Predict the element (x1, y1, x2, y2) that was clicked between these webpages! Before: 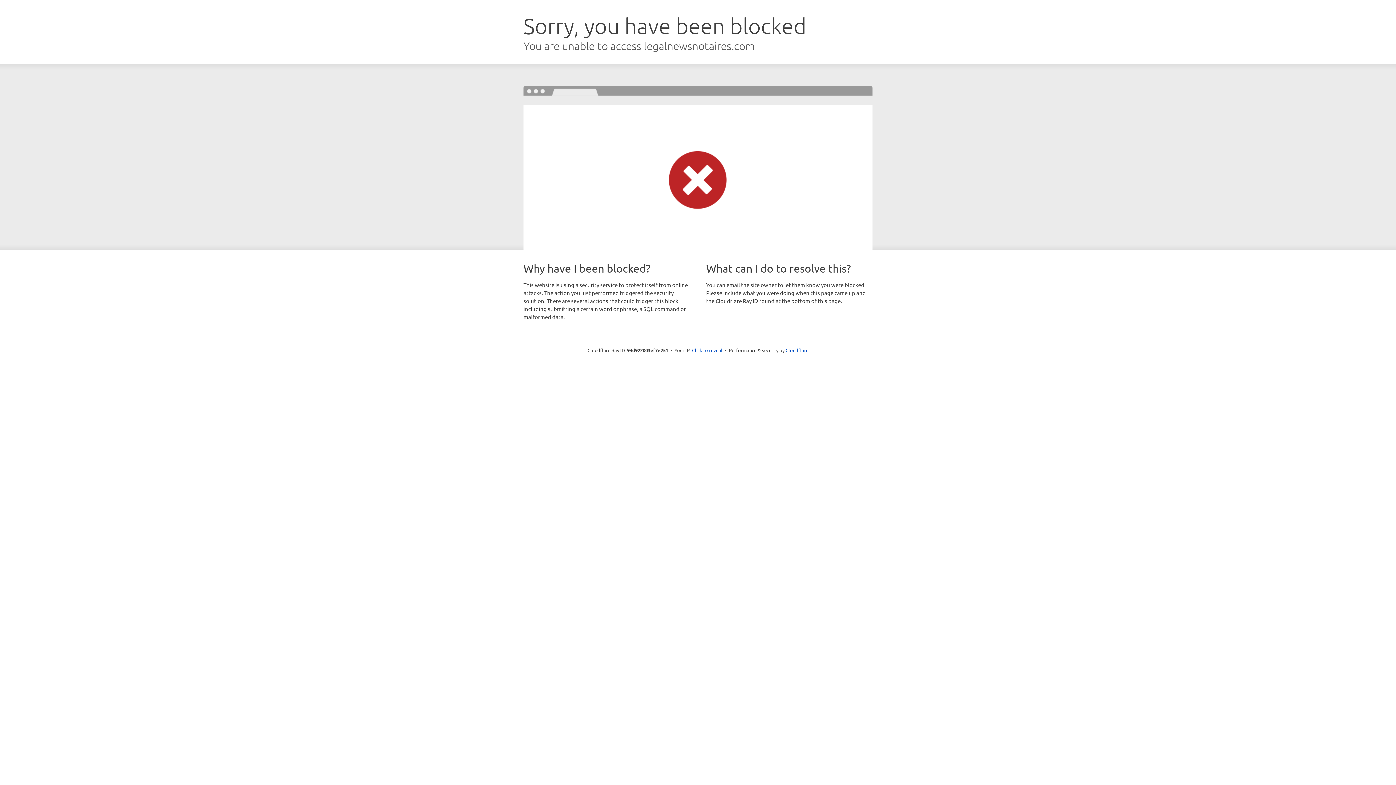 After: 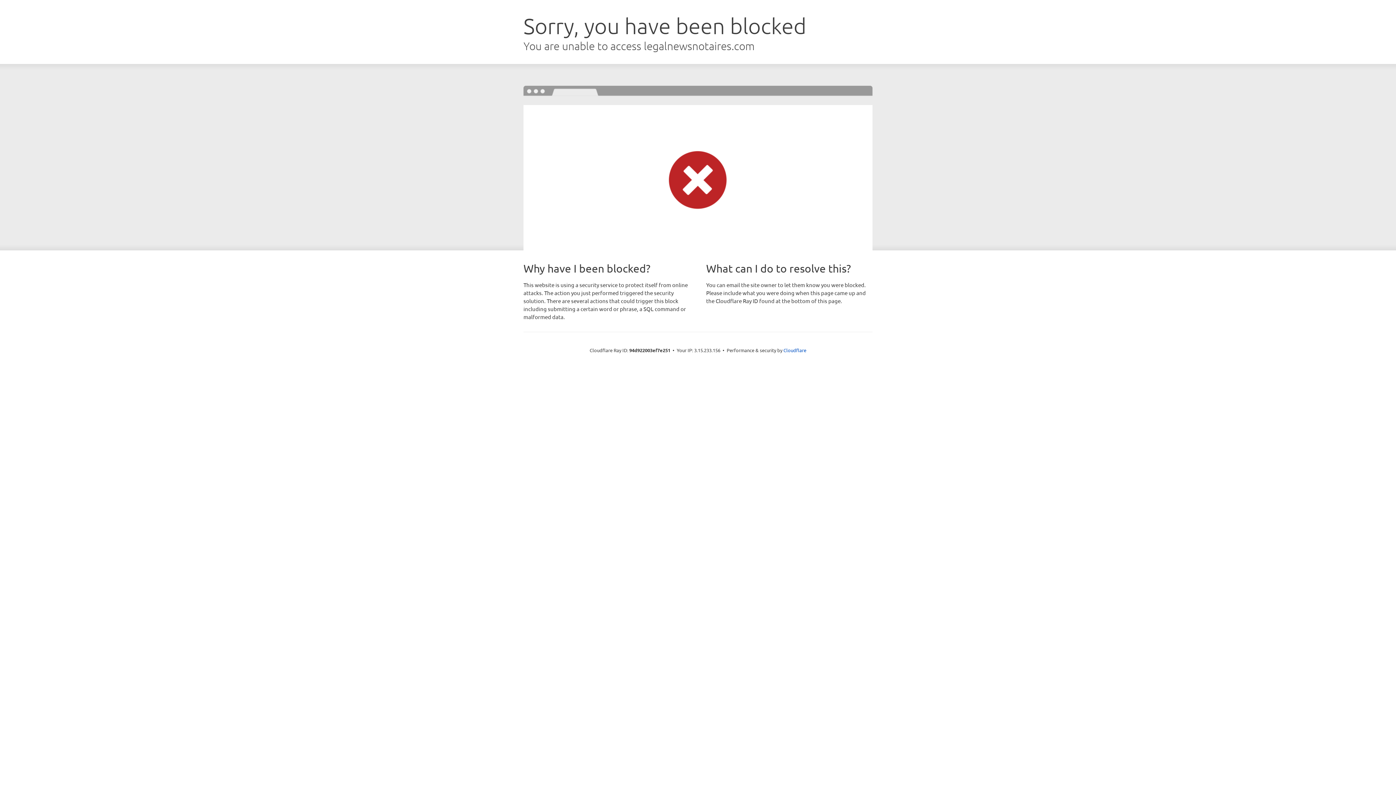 Action: bbox: (692, 346, 722, 353) label: Click to reveal